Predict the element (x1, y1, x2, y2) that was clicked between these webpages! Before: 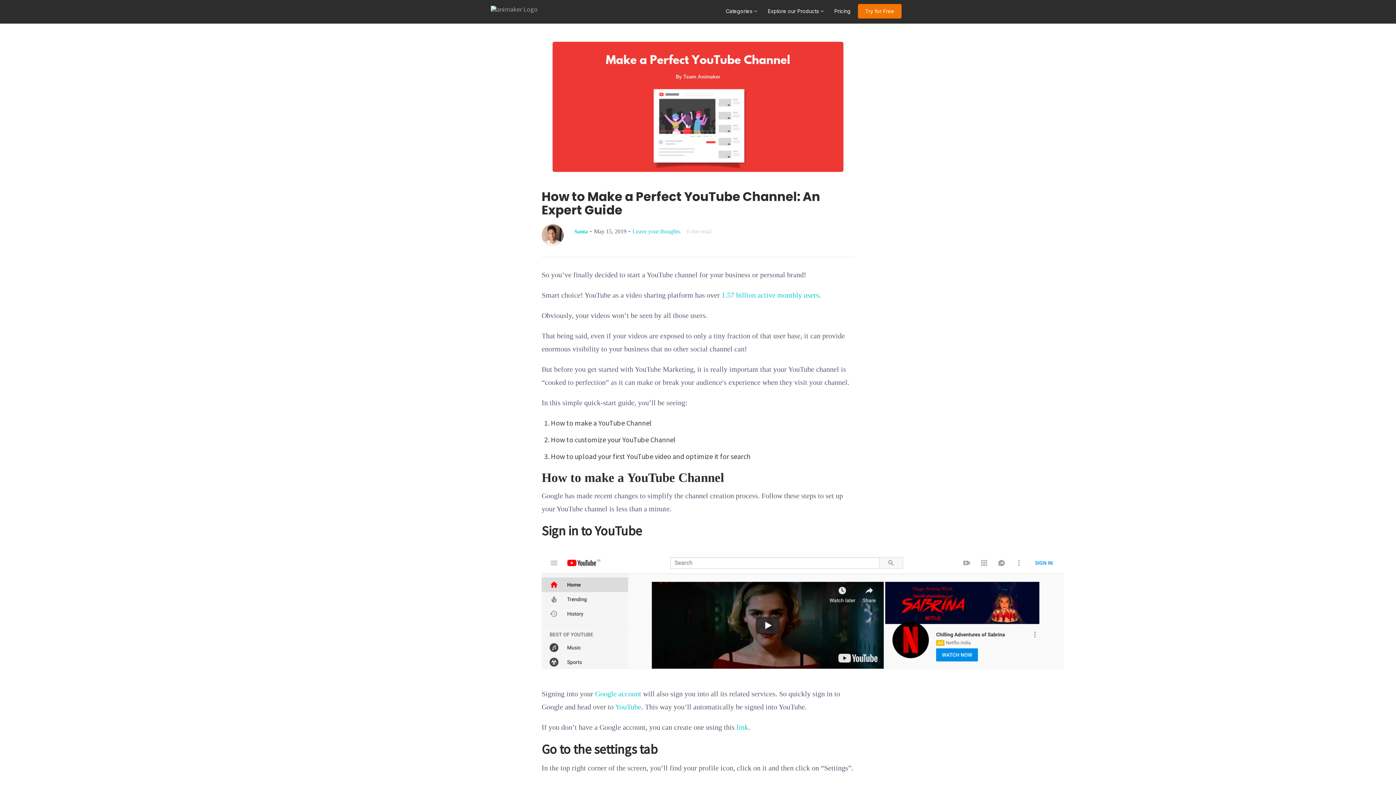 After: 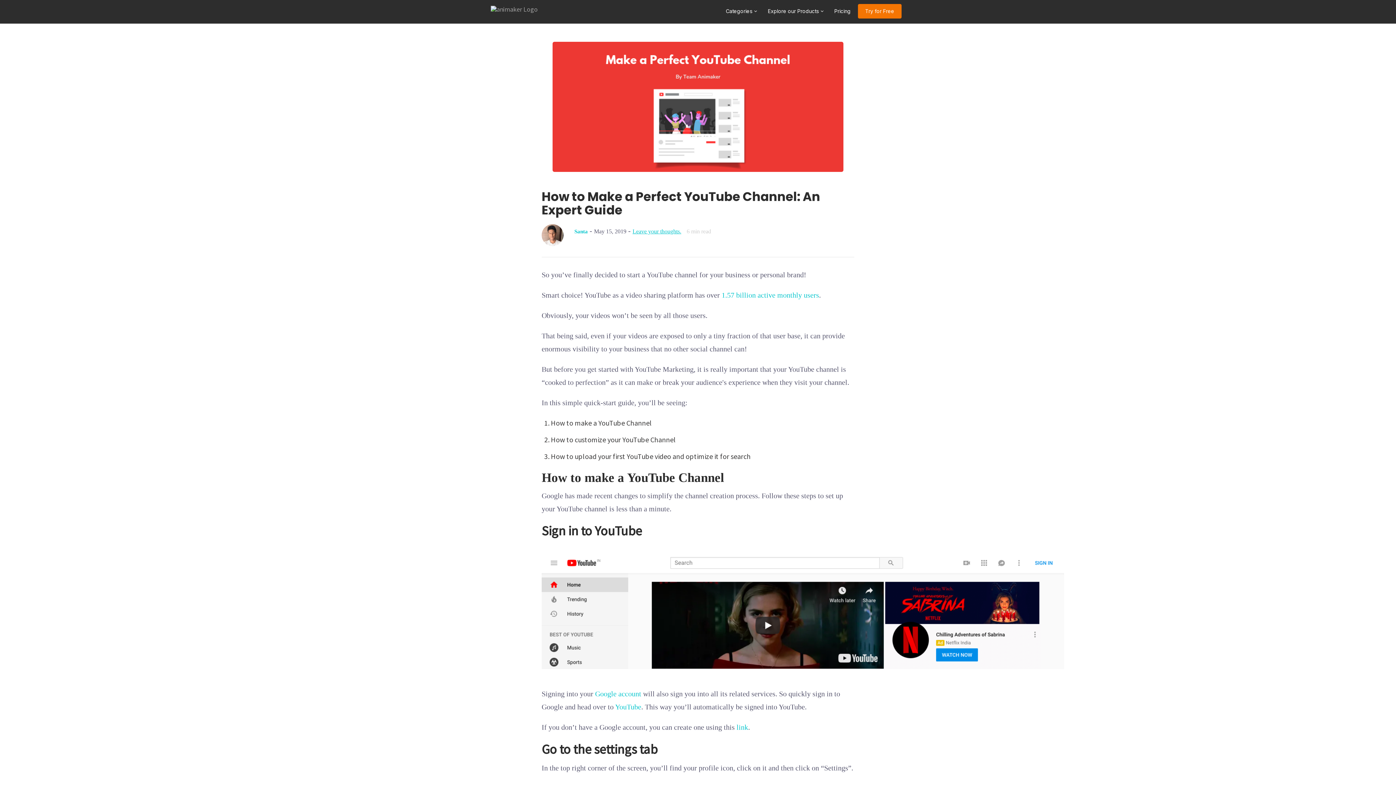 Action: label: Leave your thoughts. bbox: (632, 228, 681, 234)